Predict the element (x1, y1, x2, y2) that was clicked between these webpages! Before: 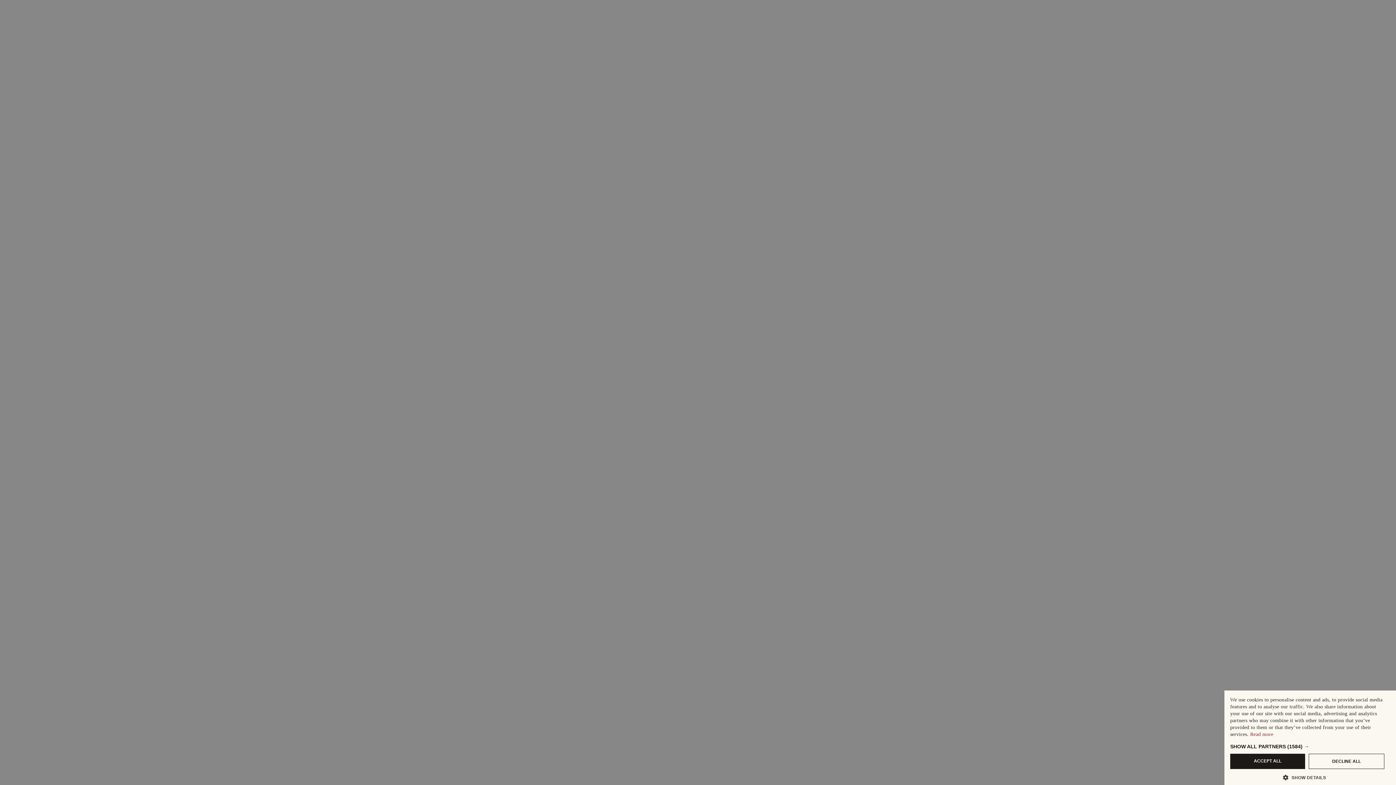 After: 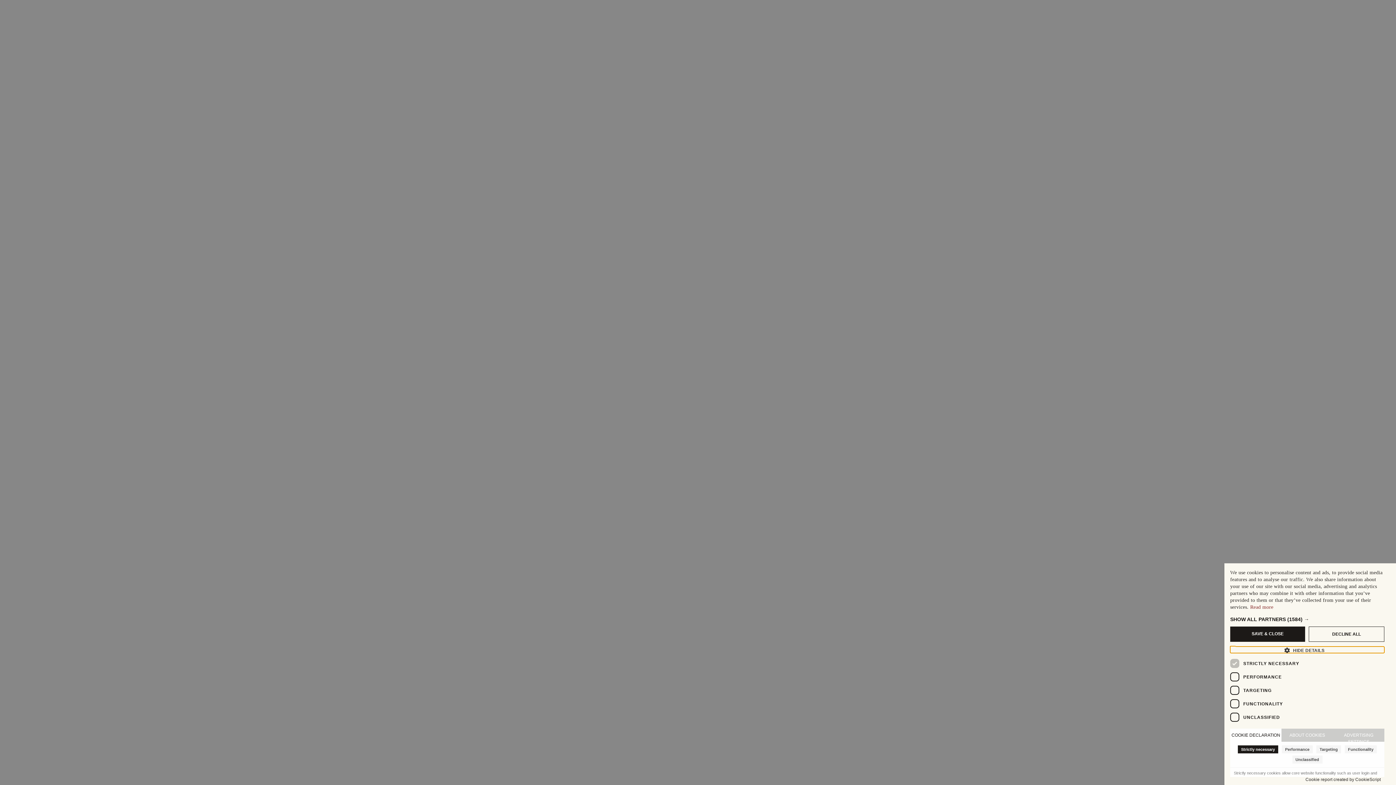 Action: label:  SHOW DETAILS bbox: (1230, 774, 1384, 780)